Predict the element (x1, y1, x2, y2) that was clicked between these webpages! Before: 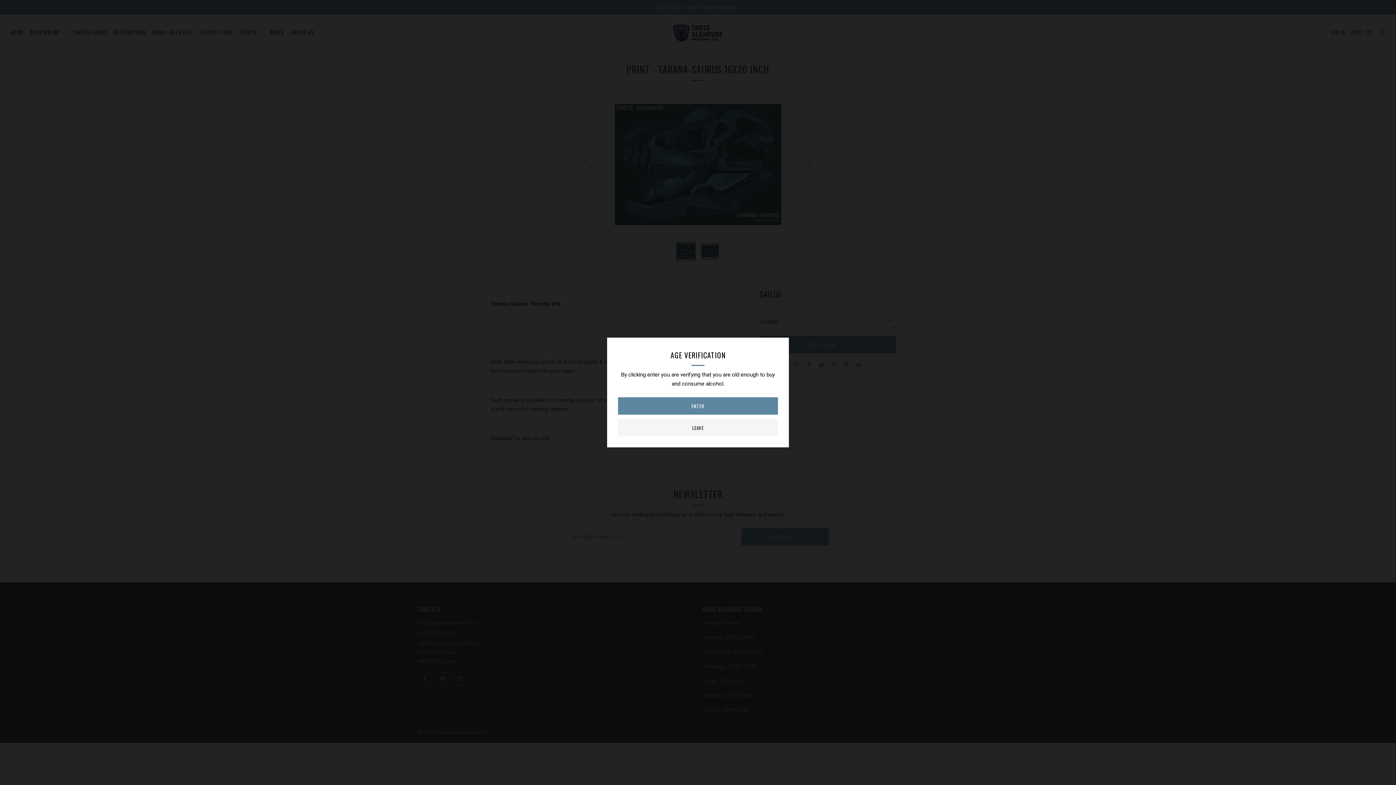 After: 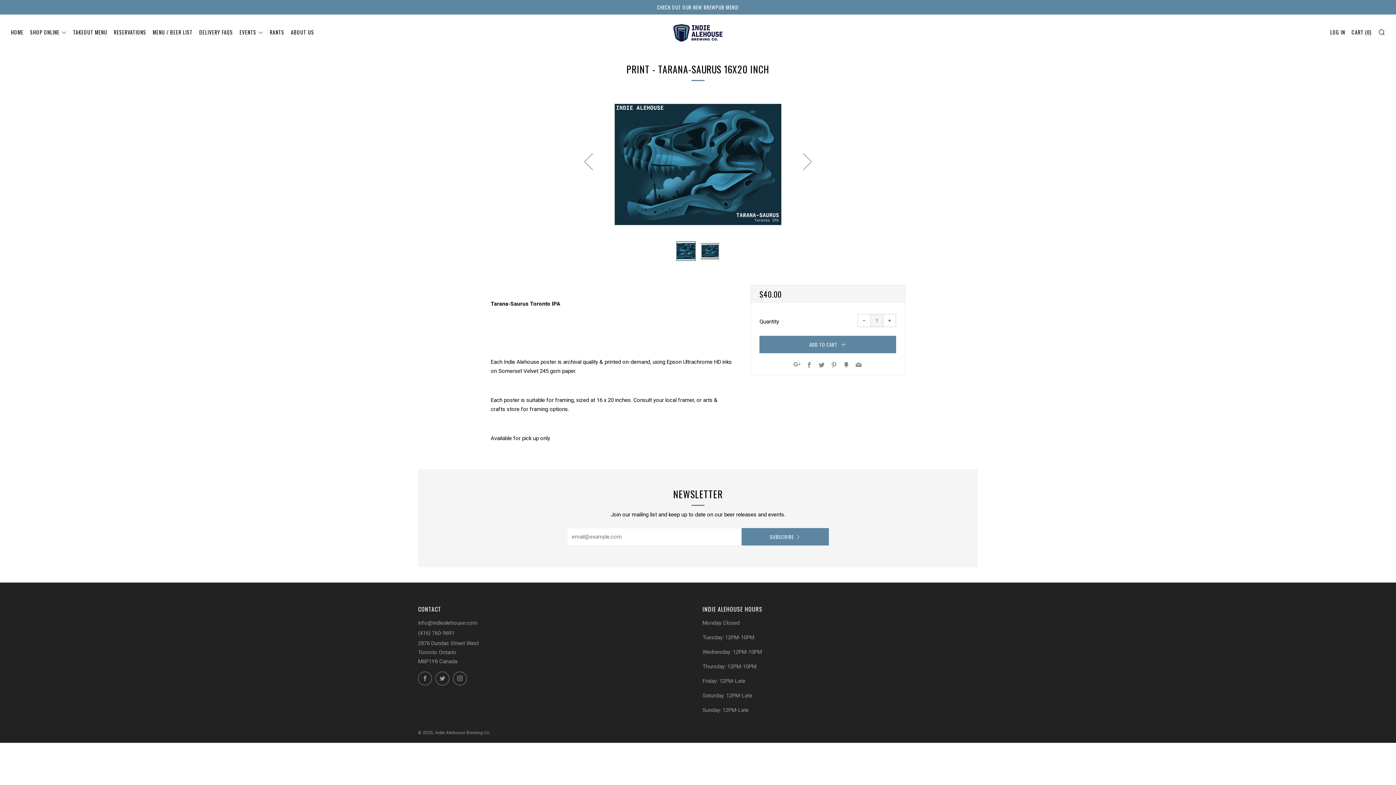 Action: bbox: (618, 397, 778, 414) label: ENTER